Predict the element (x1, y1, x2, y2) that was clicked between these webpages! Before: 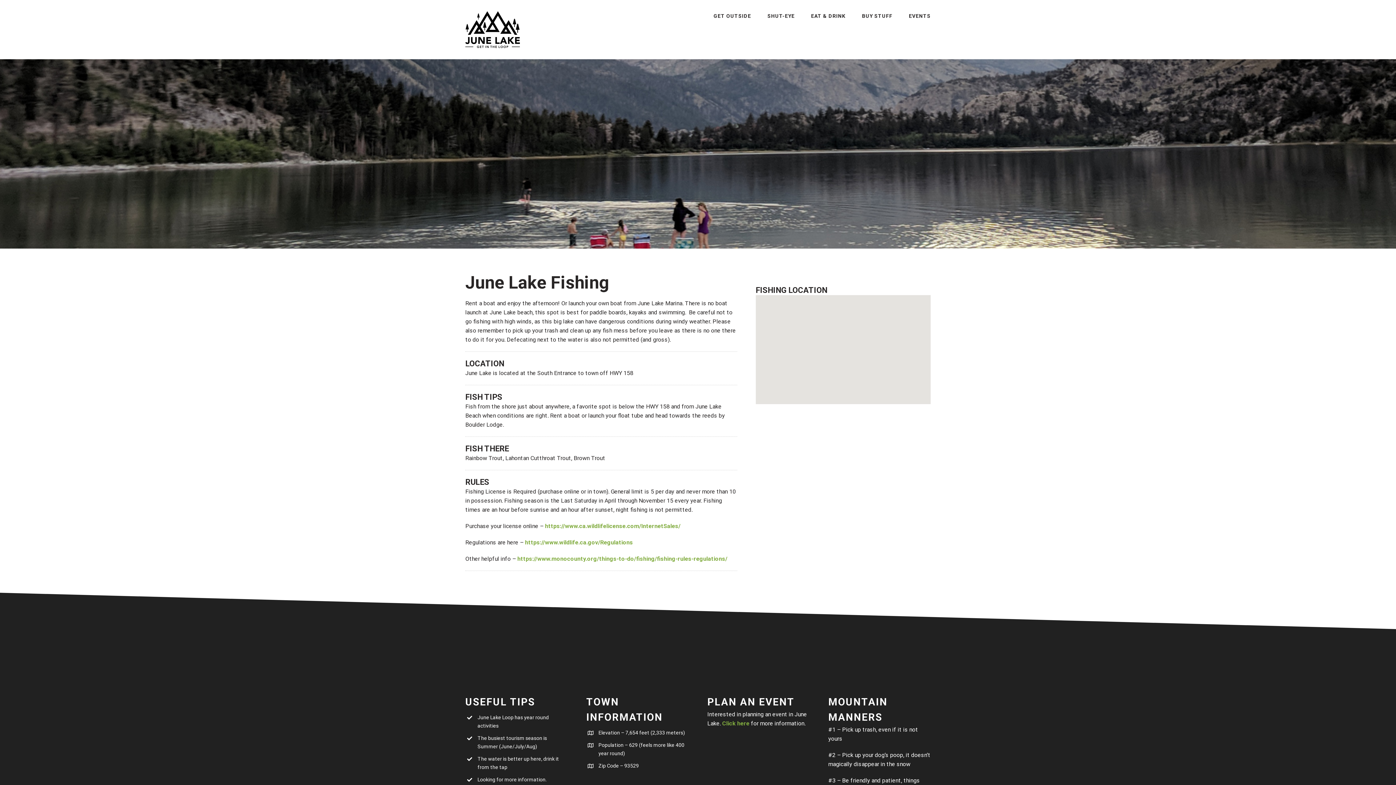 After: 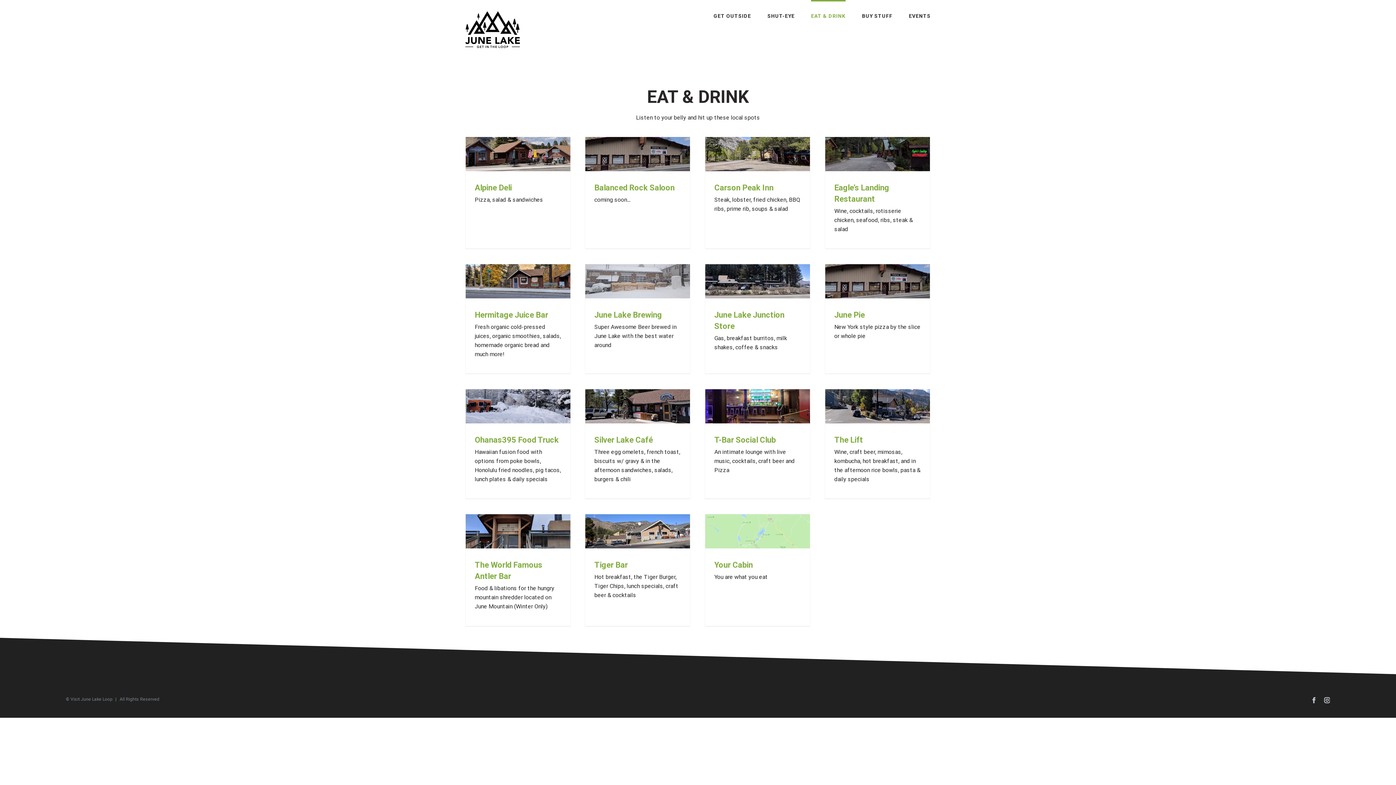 Action: label: EAT & DRINK bbox: (811, 0, 845, 30)